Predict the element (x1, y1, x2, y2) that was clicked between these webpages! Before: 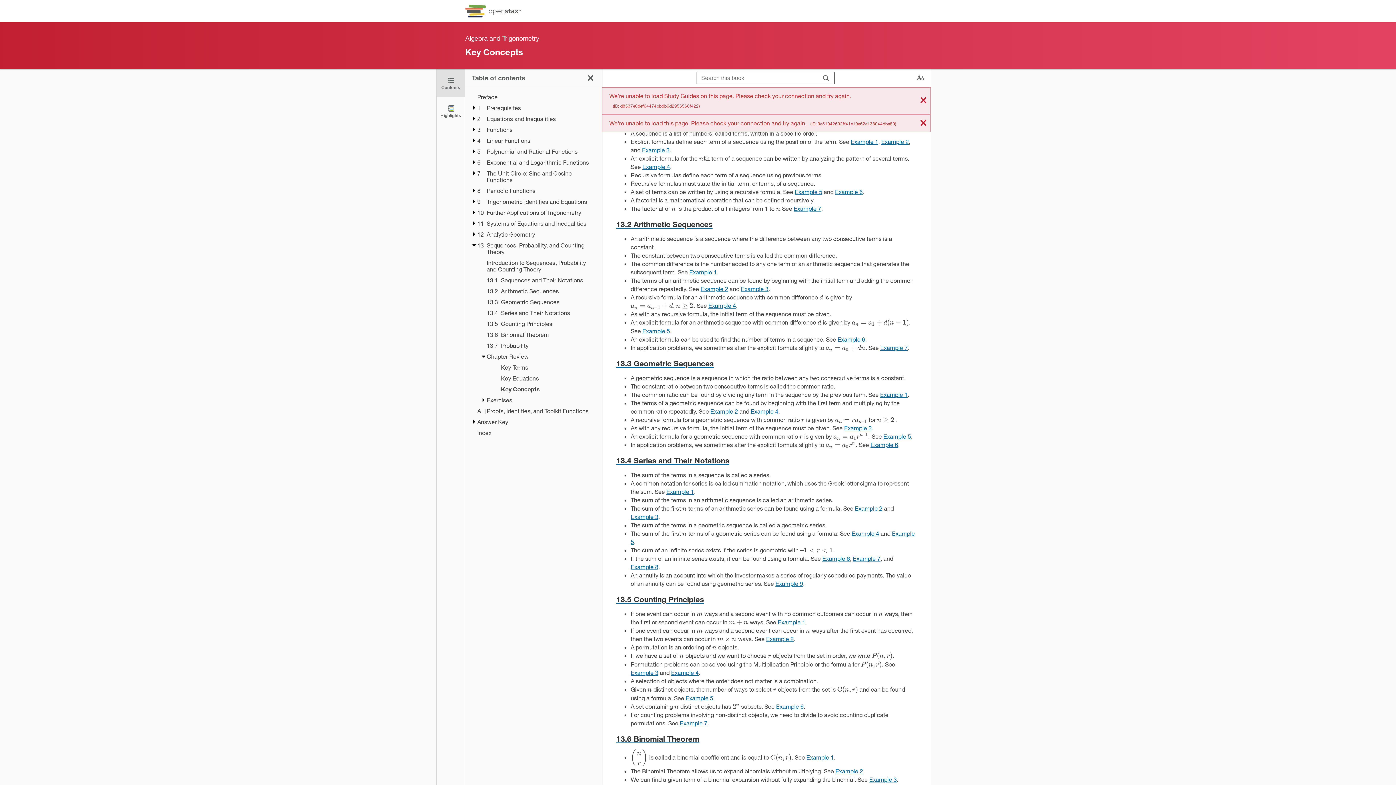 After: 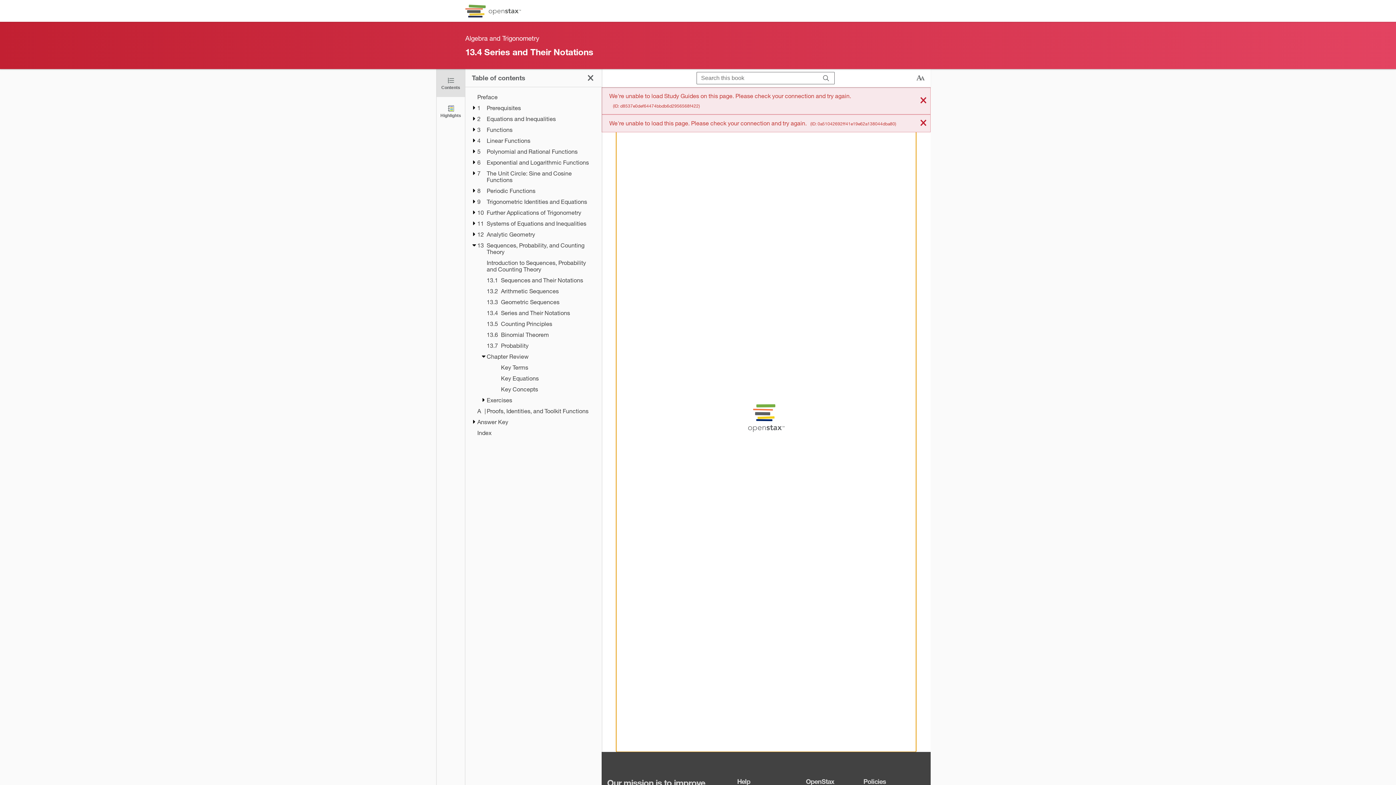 Action: label: Example 2 bbox: (855, 505, 882, 511)